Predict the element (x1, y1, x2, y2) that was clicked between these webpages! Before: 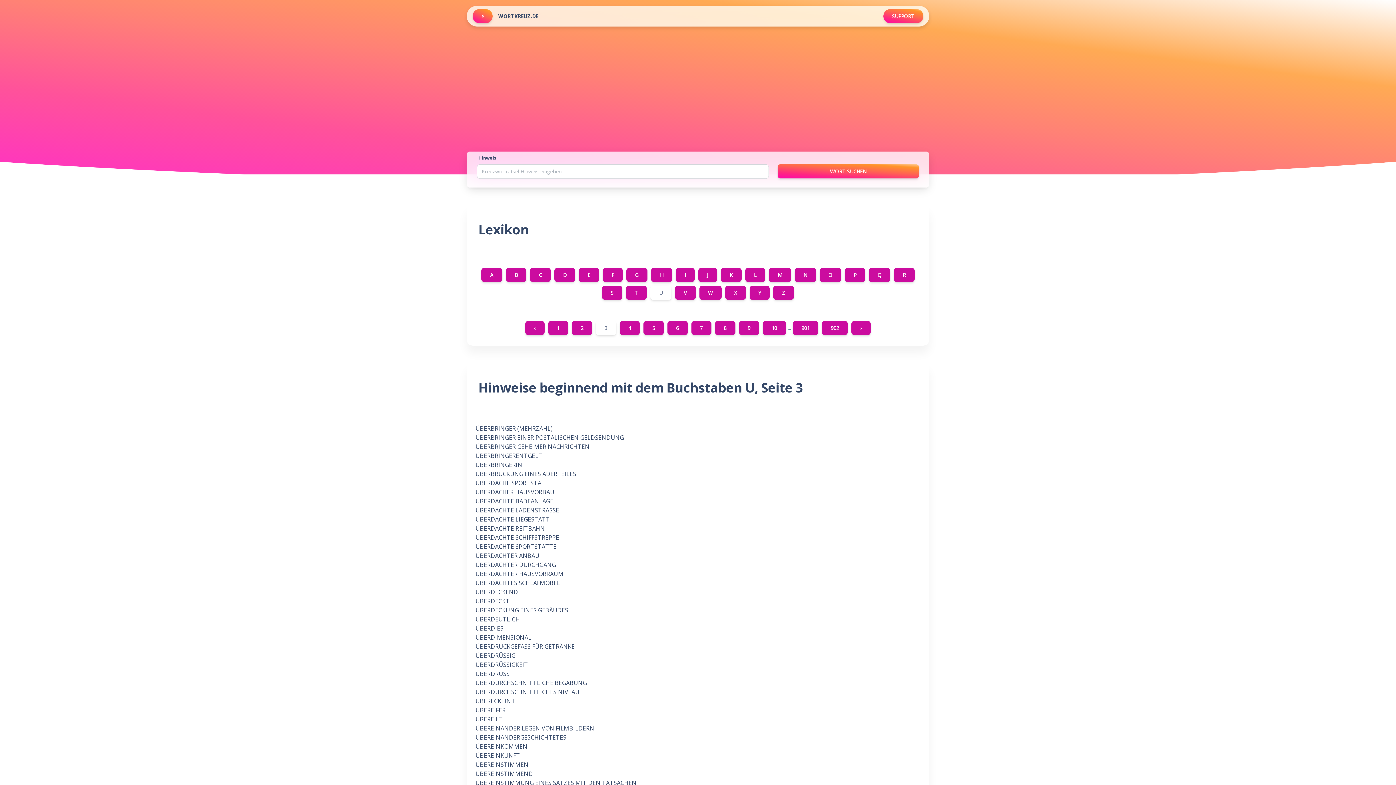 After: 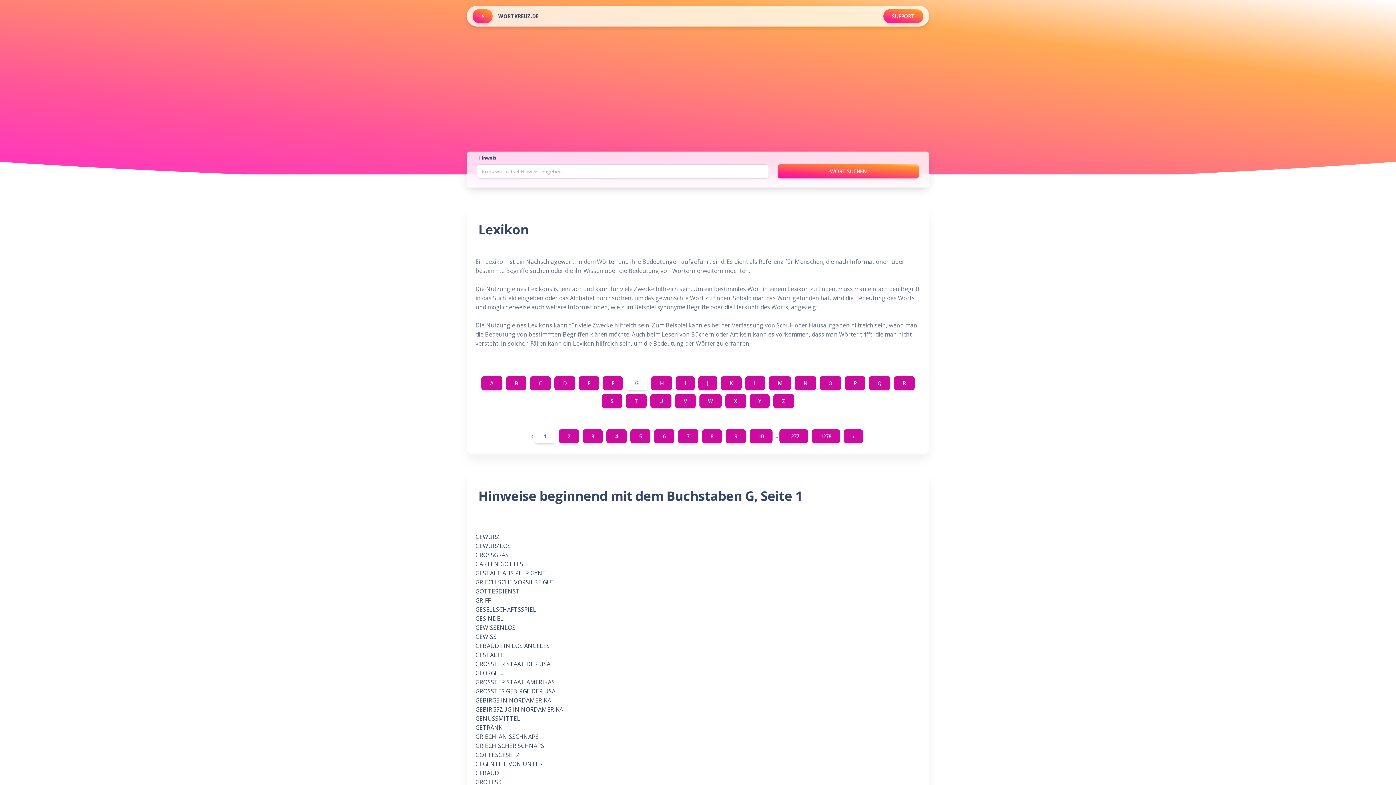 Action: label: G bbox: (626, 268, 647, 282)